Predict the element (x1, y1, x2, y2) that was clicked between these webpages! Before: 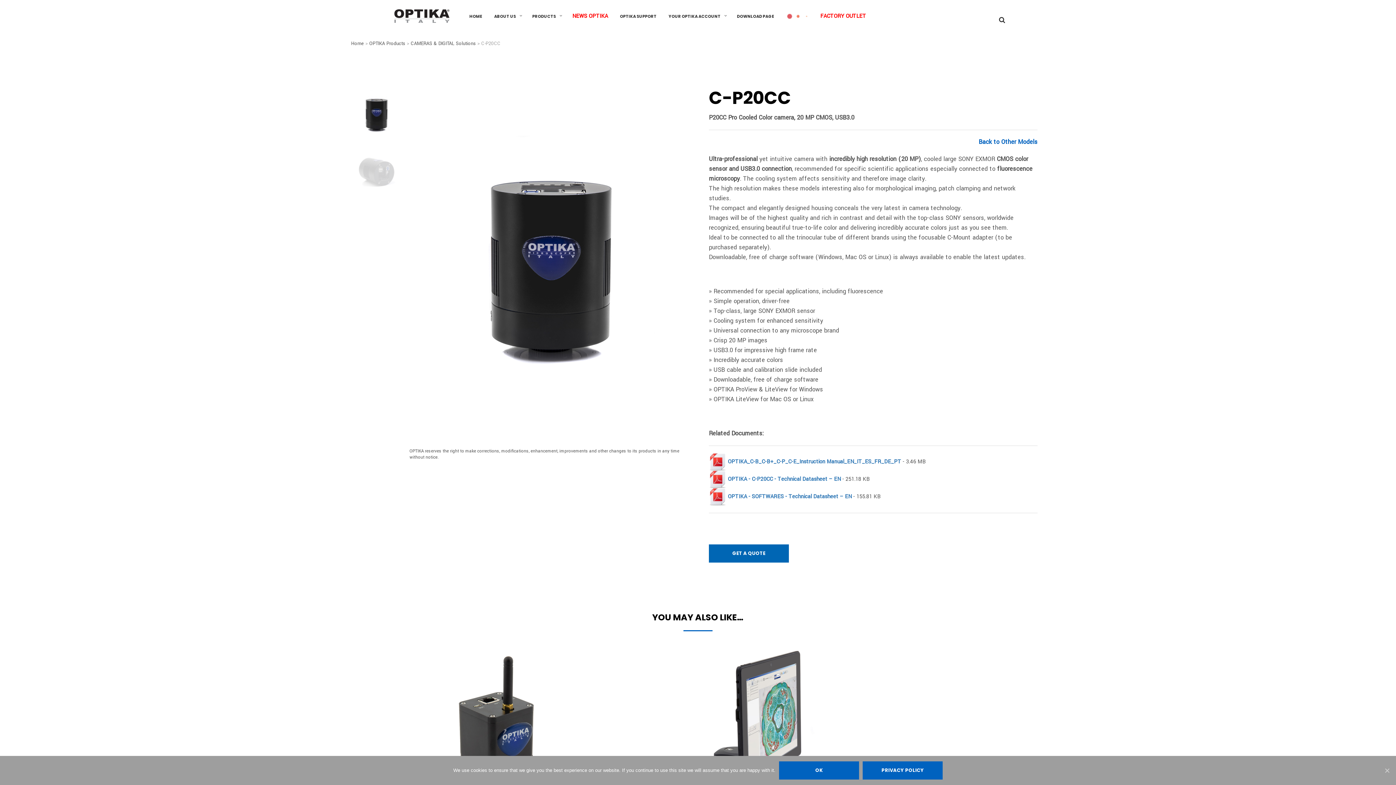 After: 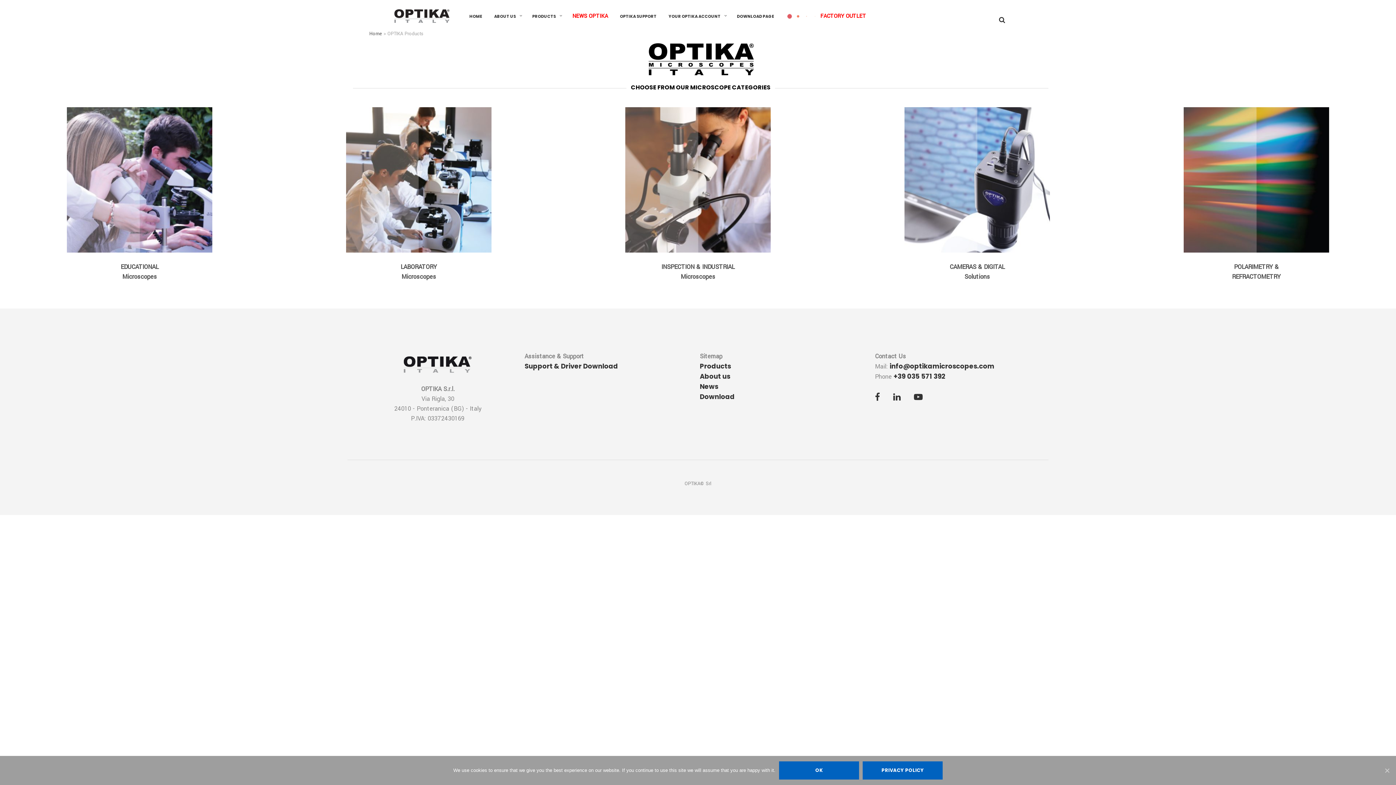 Action: bbox: (369, 40, 405, 46) label: OPTIKA Products